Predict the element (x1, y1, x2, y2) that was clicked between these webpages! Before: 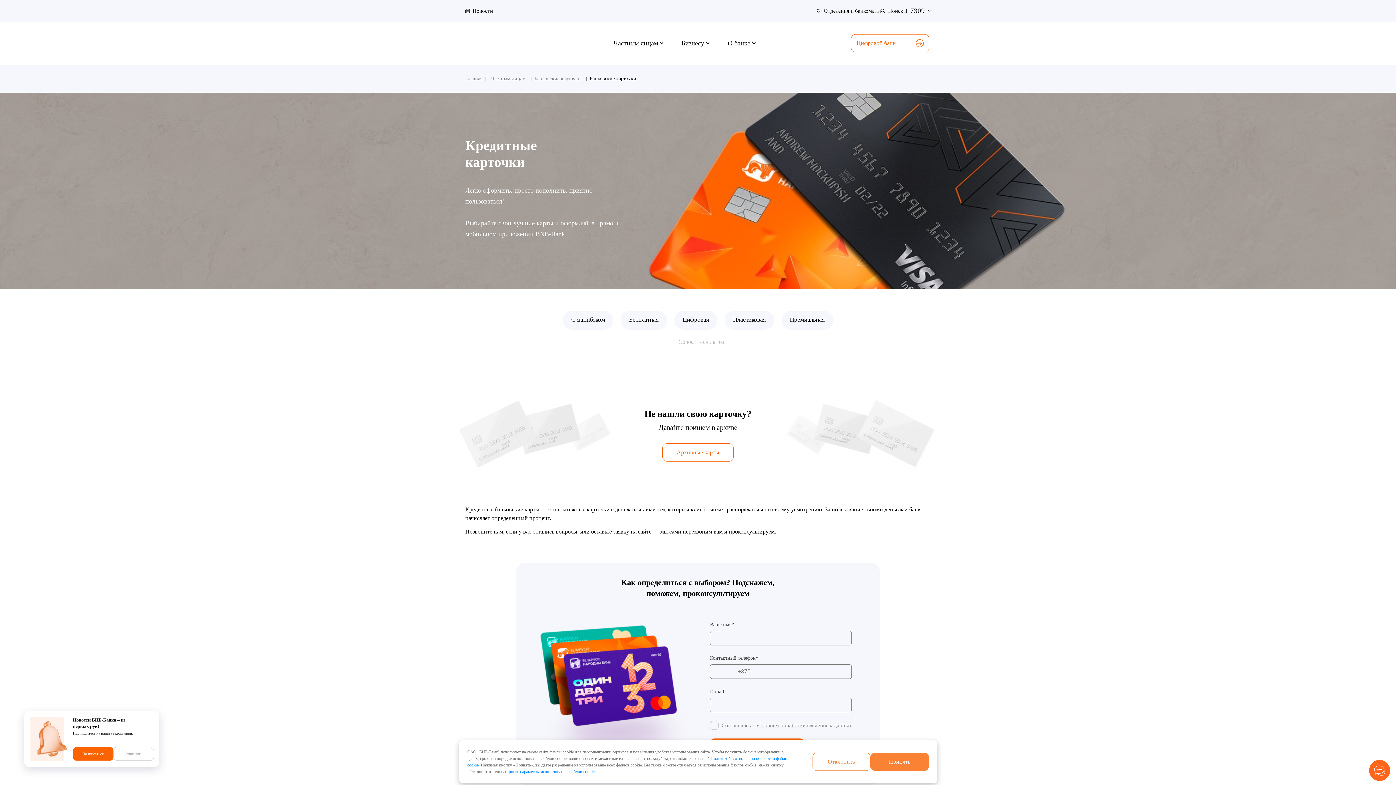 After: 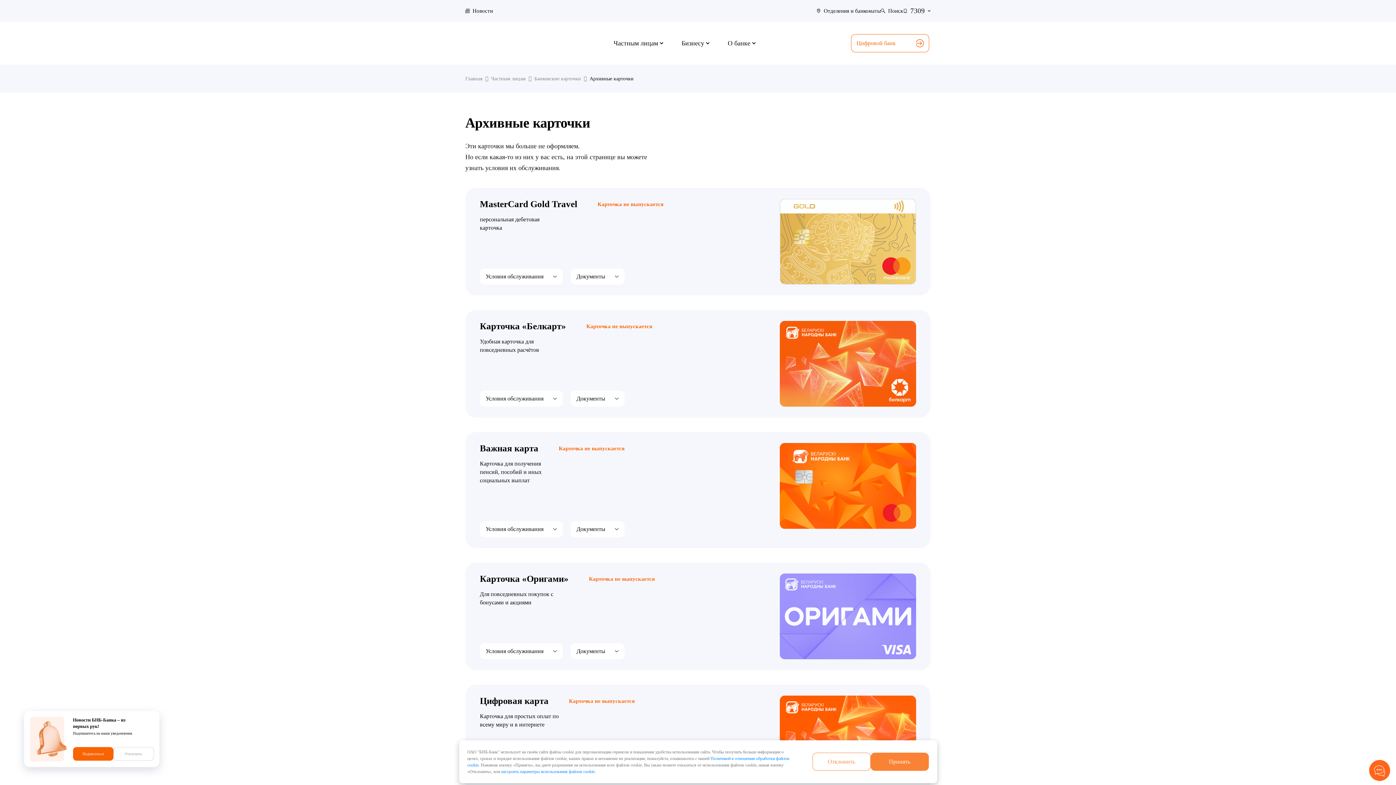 Action: bbox: (662, 443, 733, 461) label: Архивные карты